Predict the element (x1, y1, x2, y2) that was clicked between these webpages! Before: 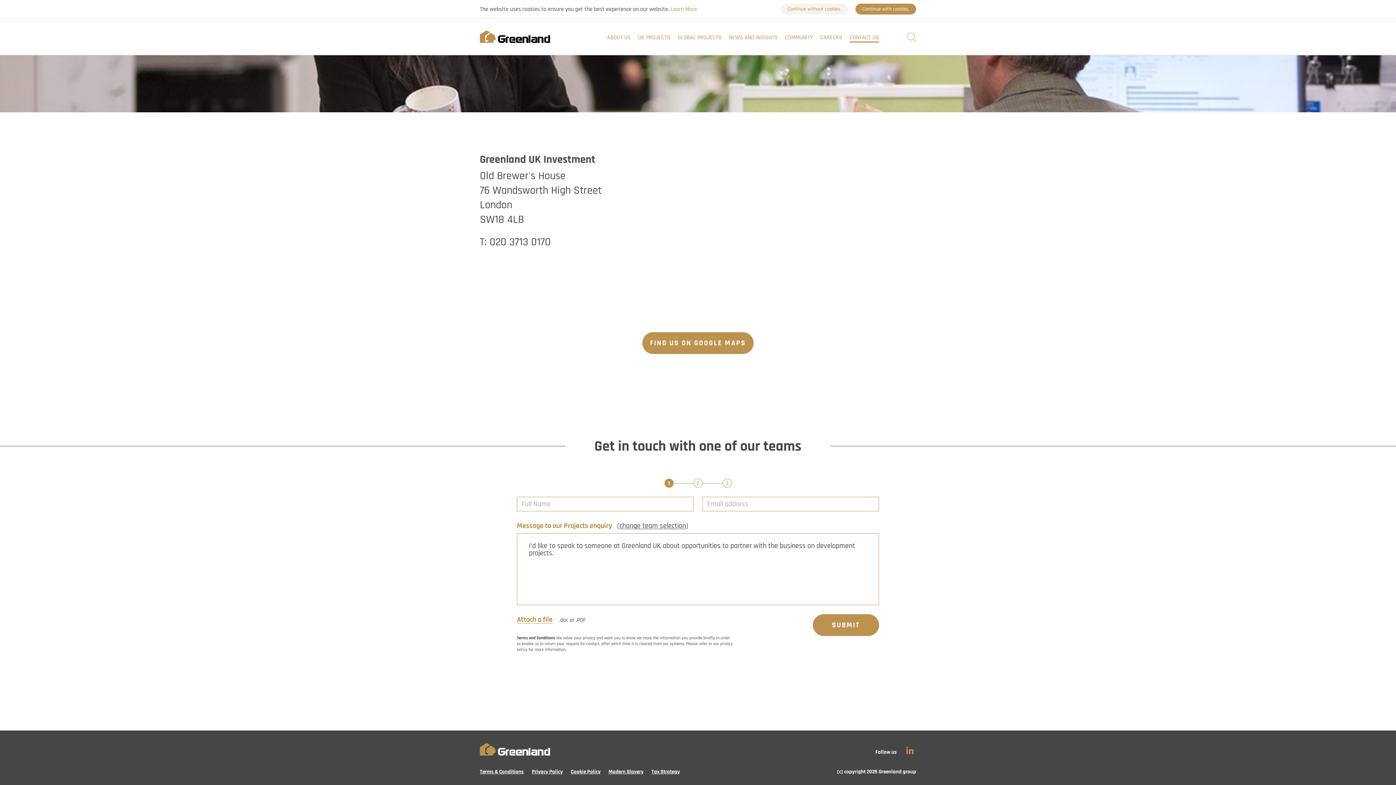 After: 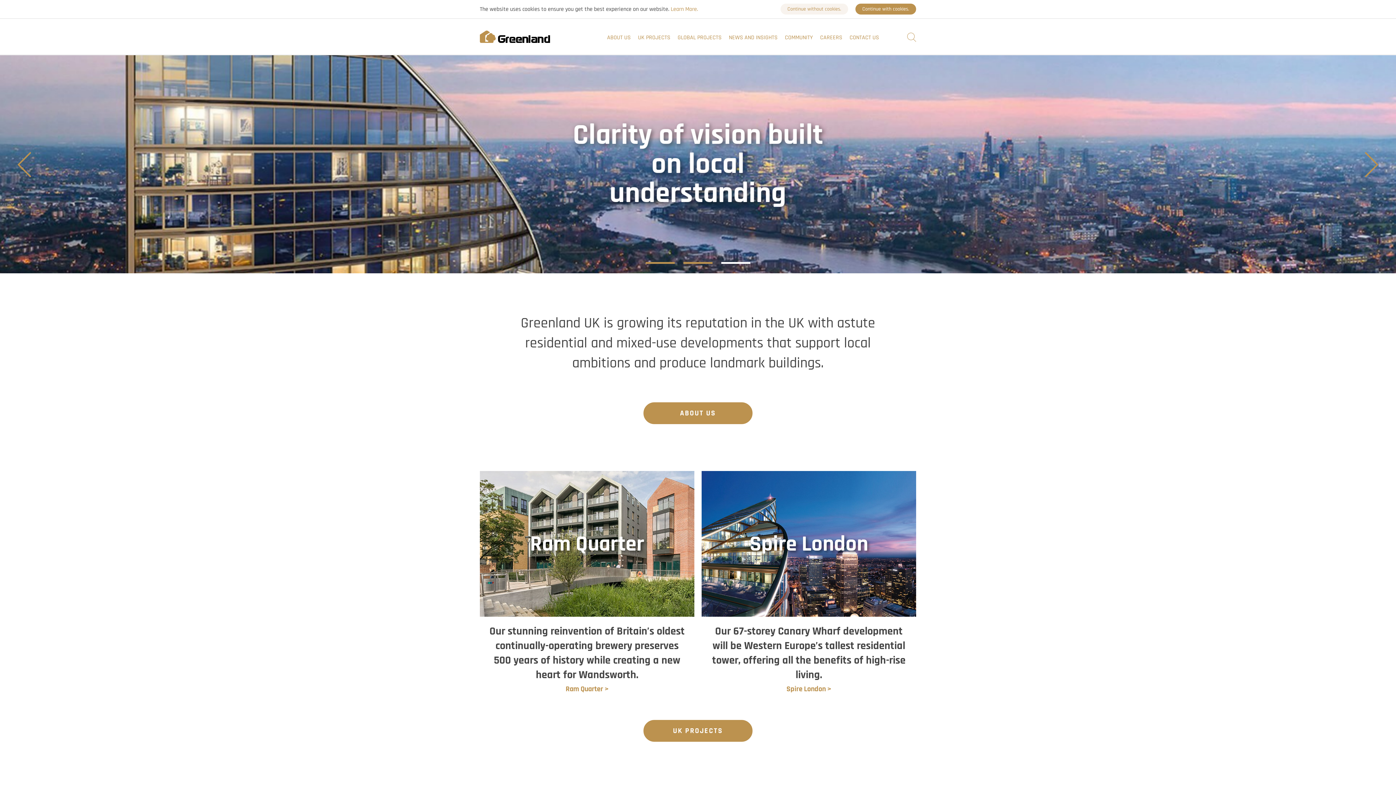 Action: bbox: (480, 743, 550, 761)